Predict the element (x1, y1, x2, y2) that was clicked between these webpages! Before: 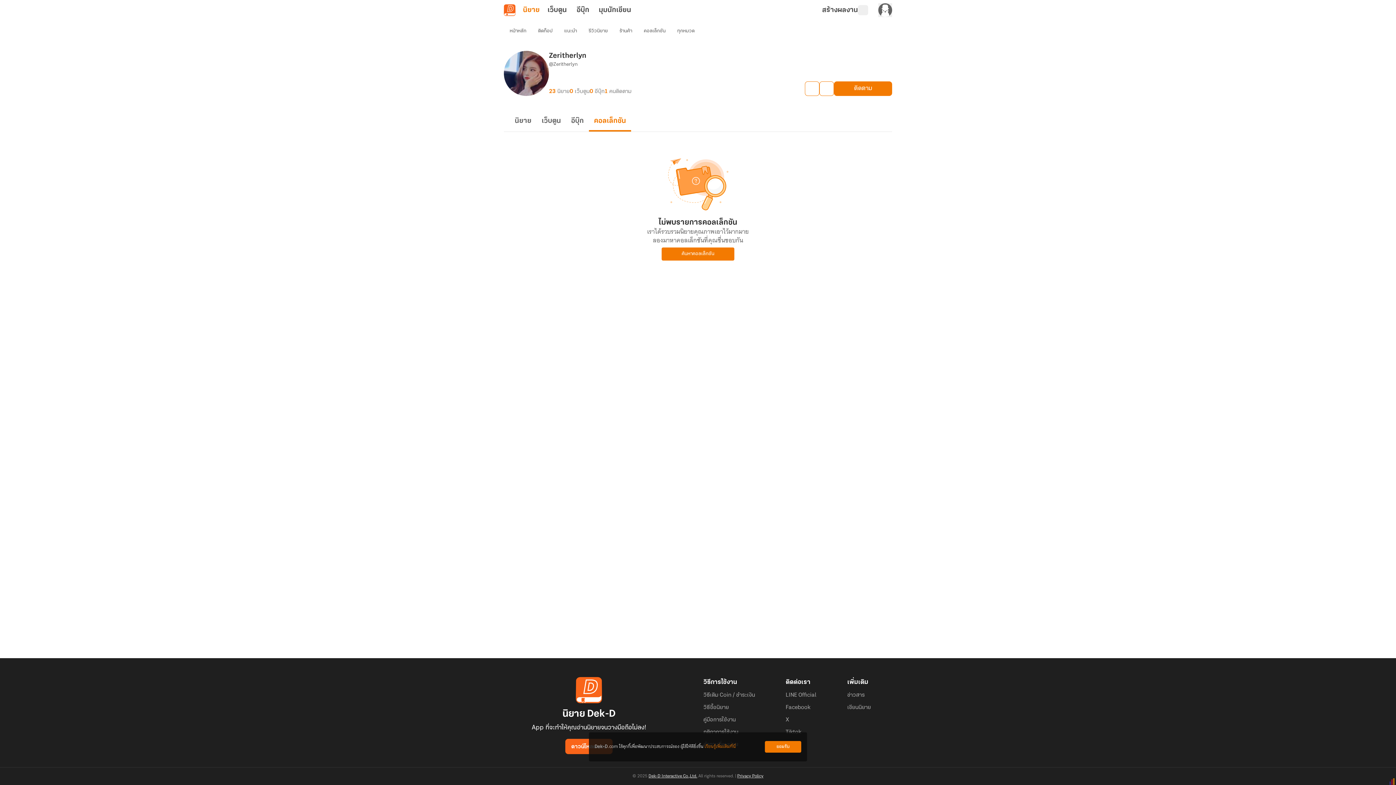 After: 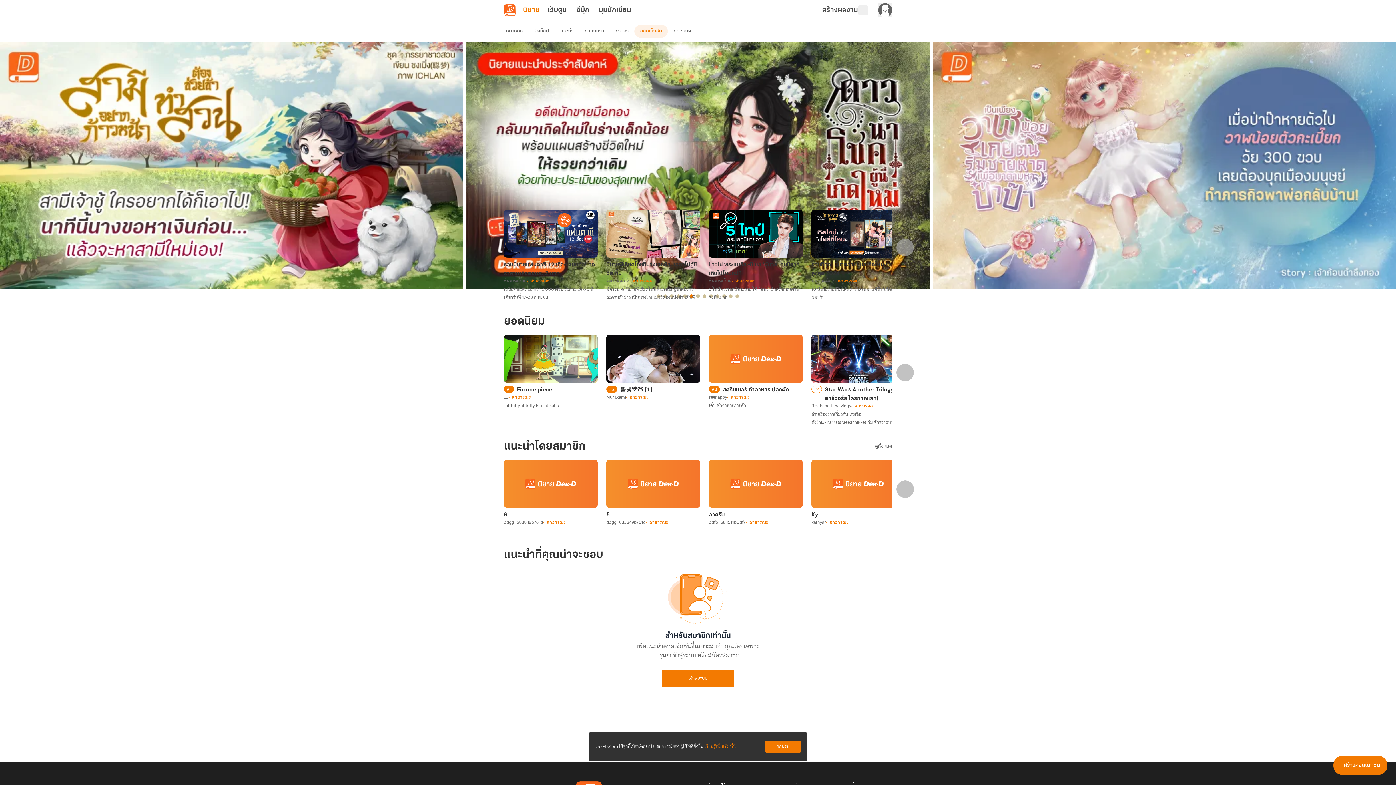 Action: bbox: (638, 24, 671, 37) label: คอลเล็กชัน